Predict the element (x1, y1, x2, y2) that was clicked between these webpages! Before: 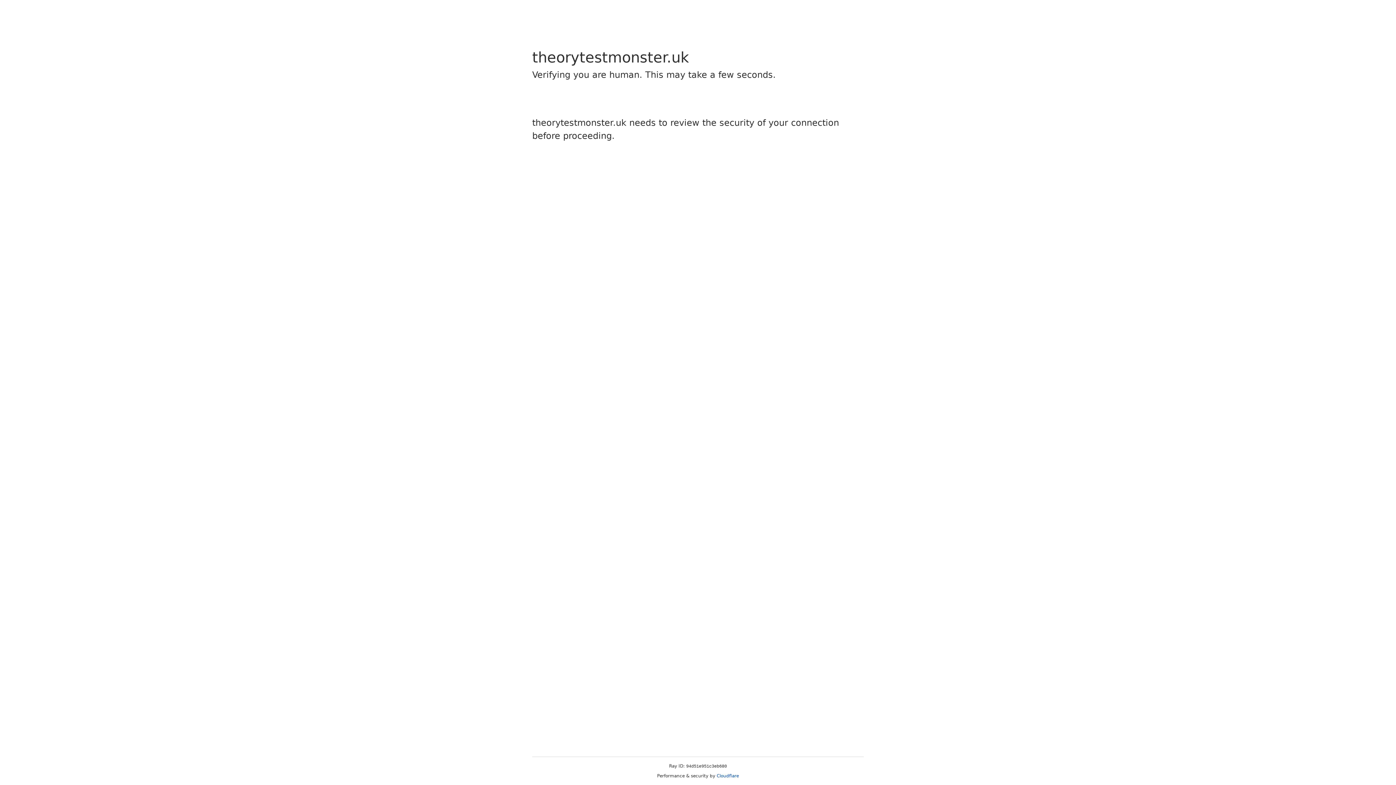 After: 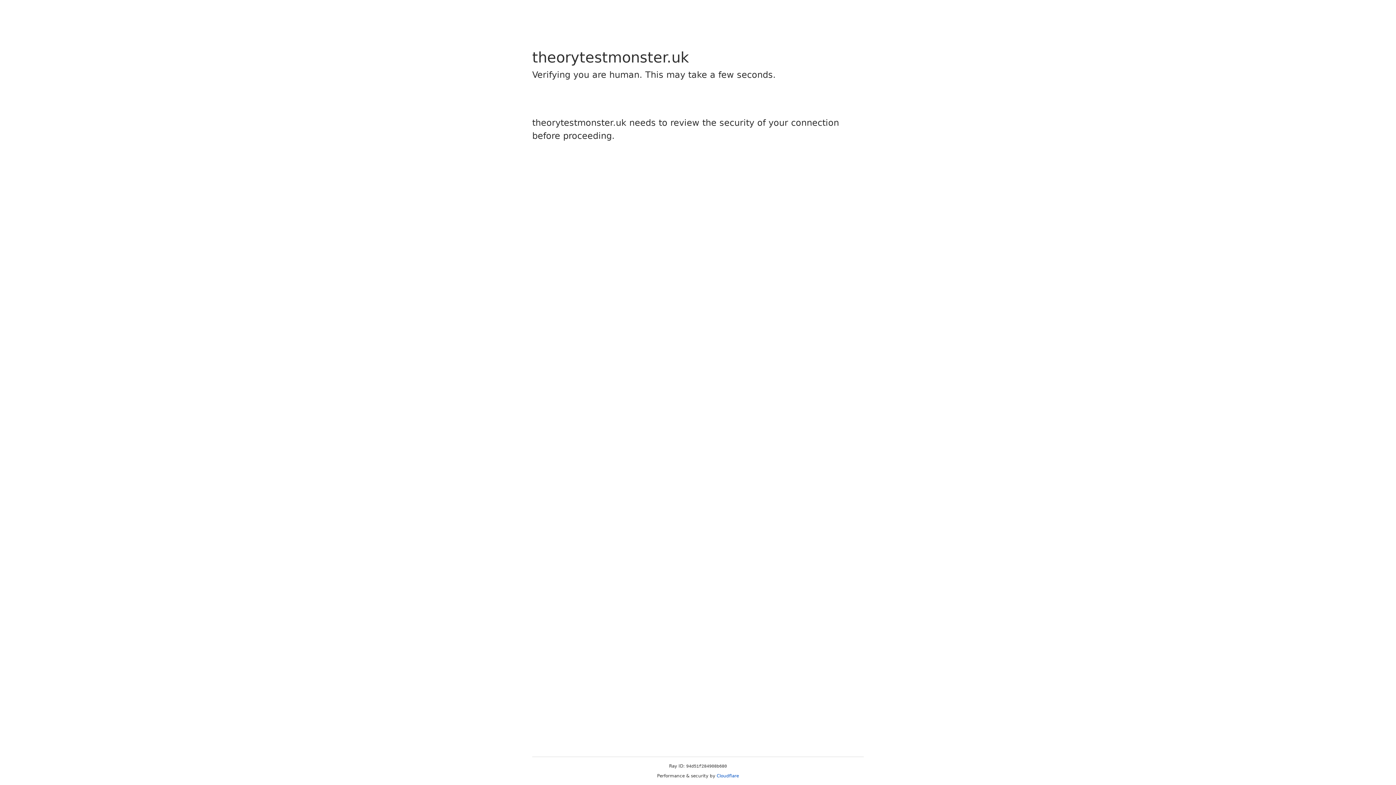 Action: bbox: (716, 773, 739, 778) label: Cloudflare